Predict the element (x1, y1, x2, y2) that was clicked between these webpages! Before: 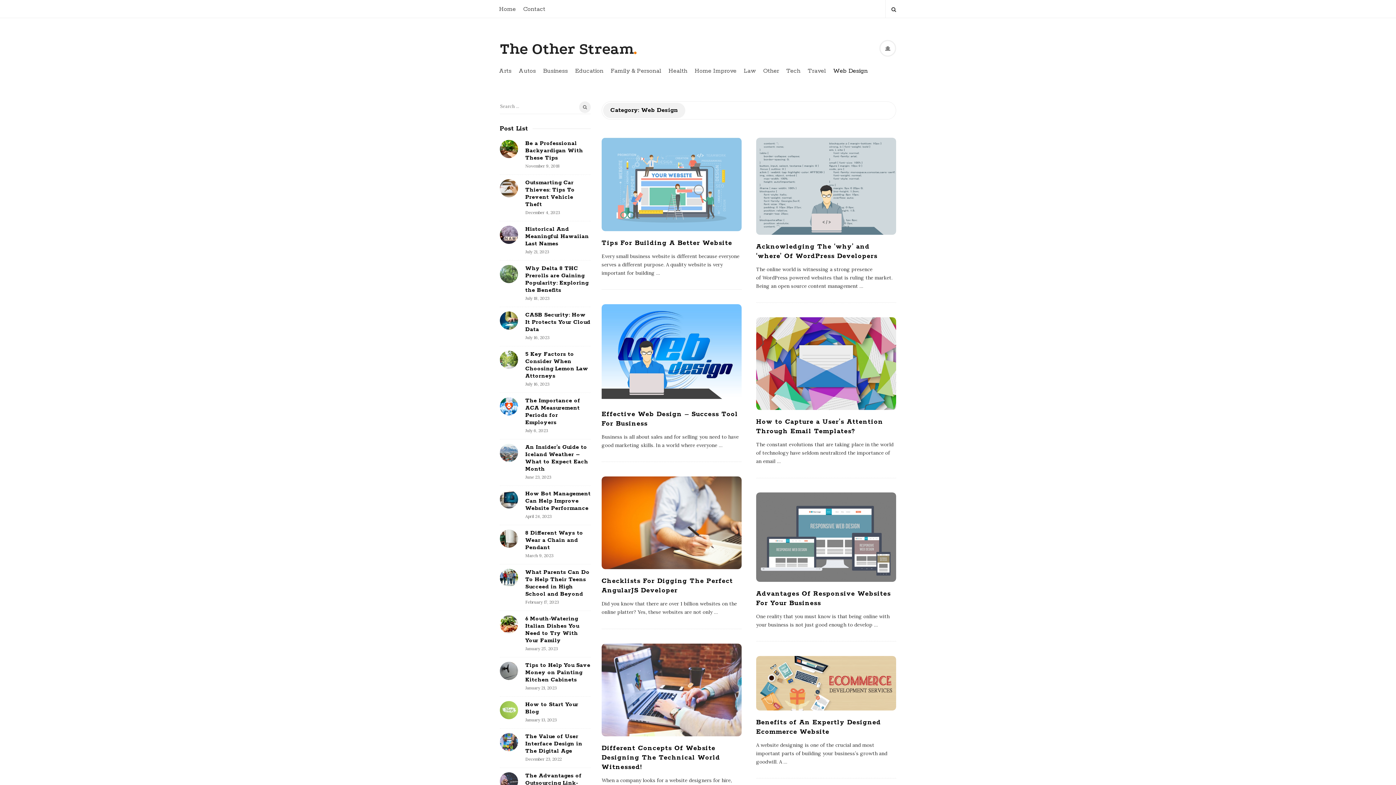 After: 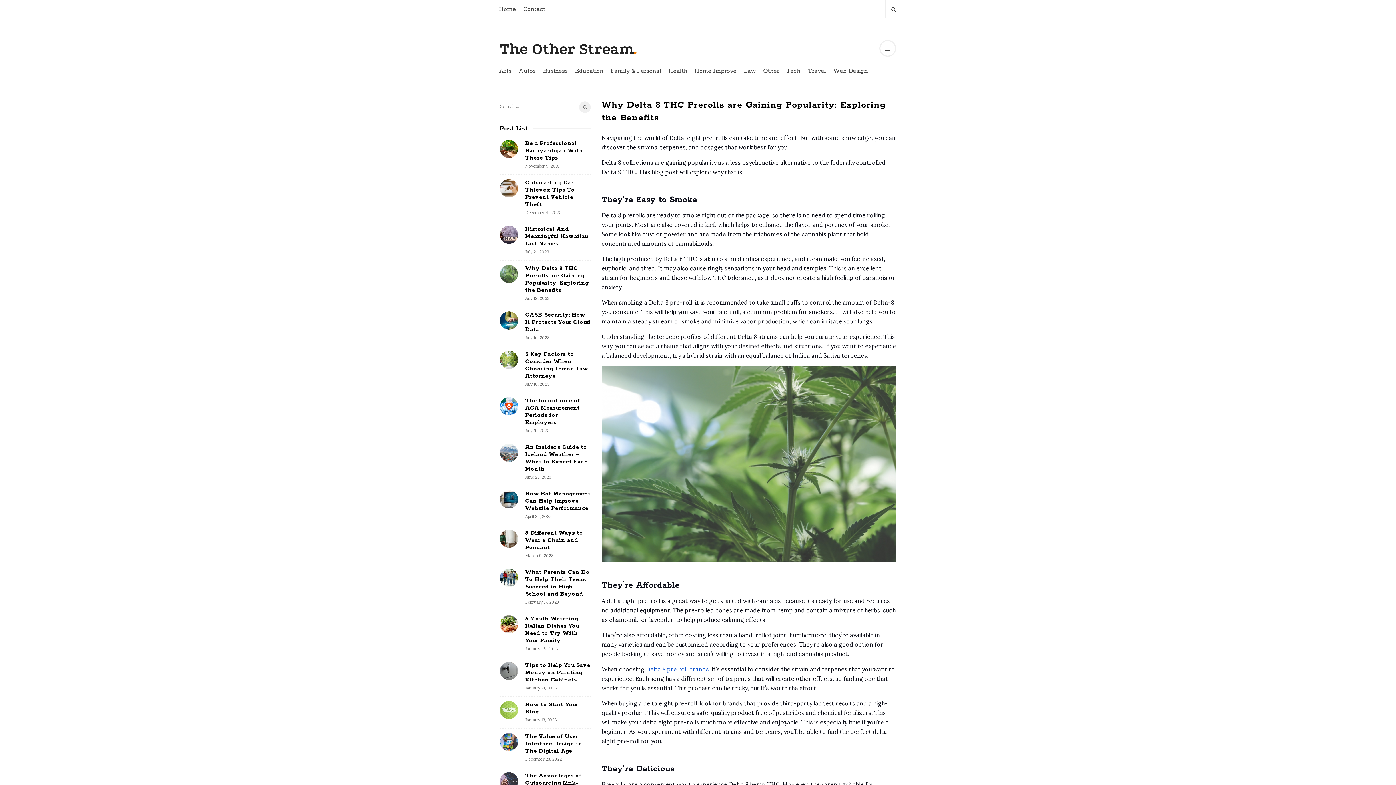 Action: bbox: (500, 265, 518, 283)